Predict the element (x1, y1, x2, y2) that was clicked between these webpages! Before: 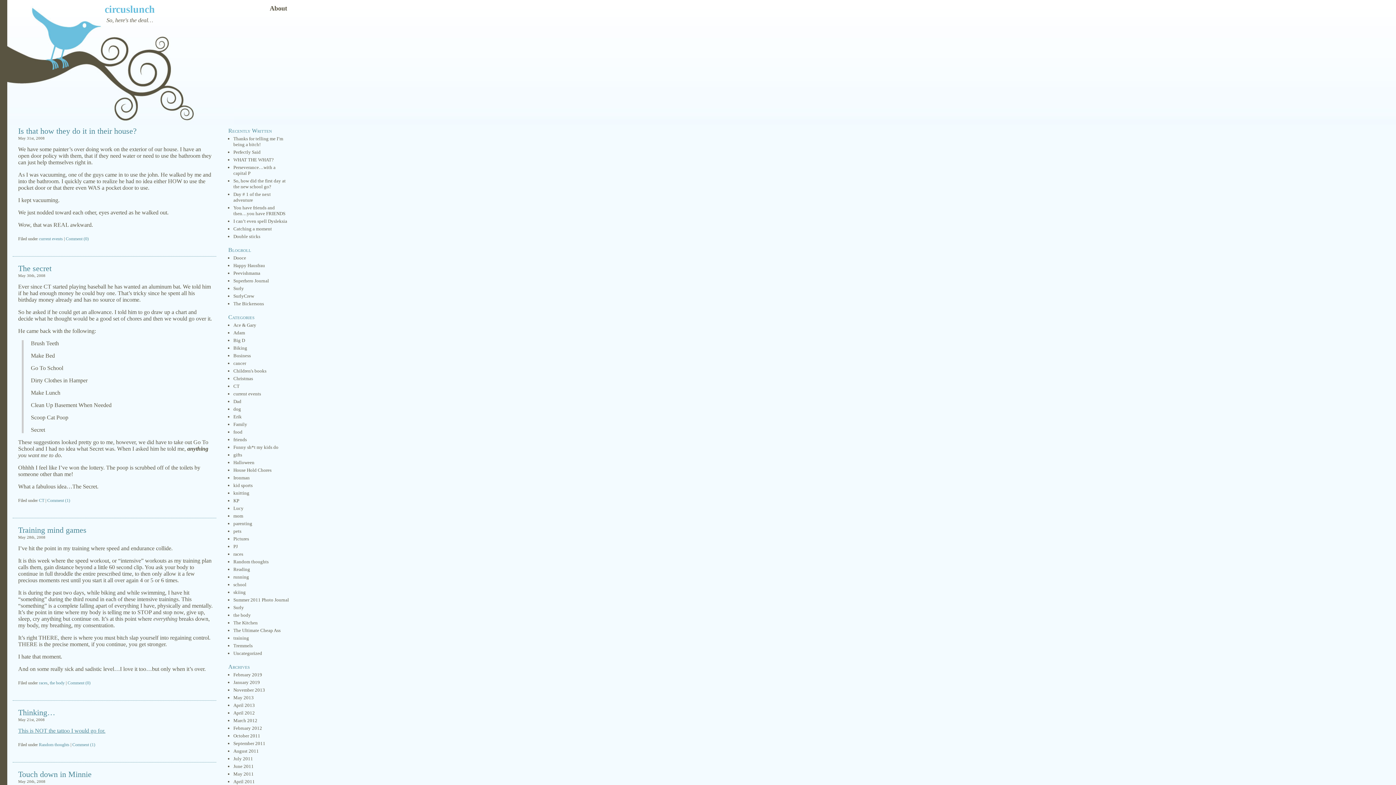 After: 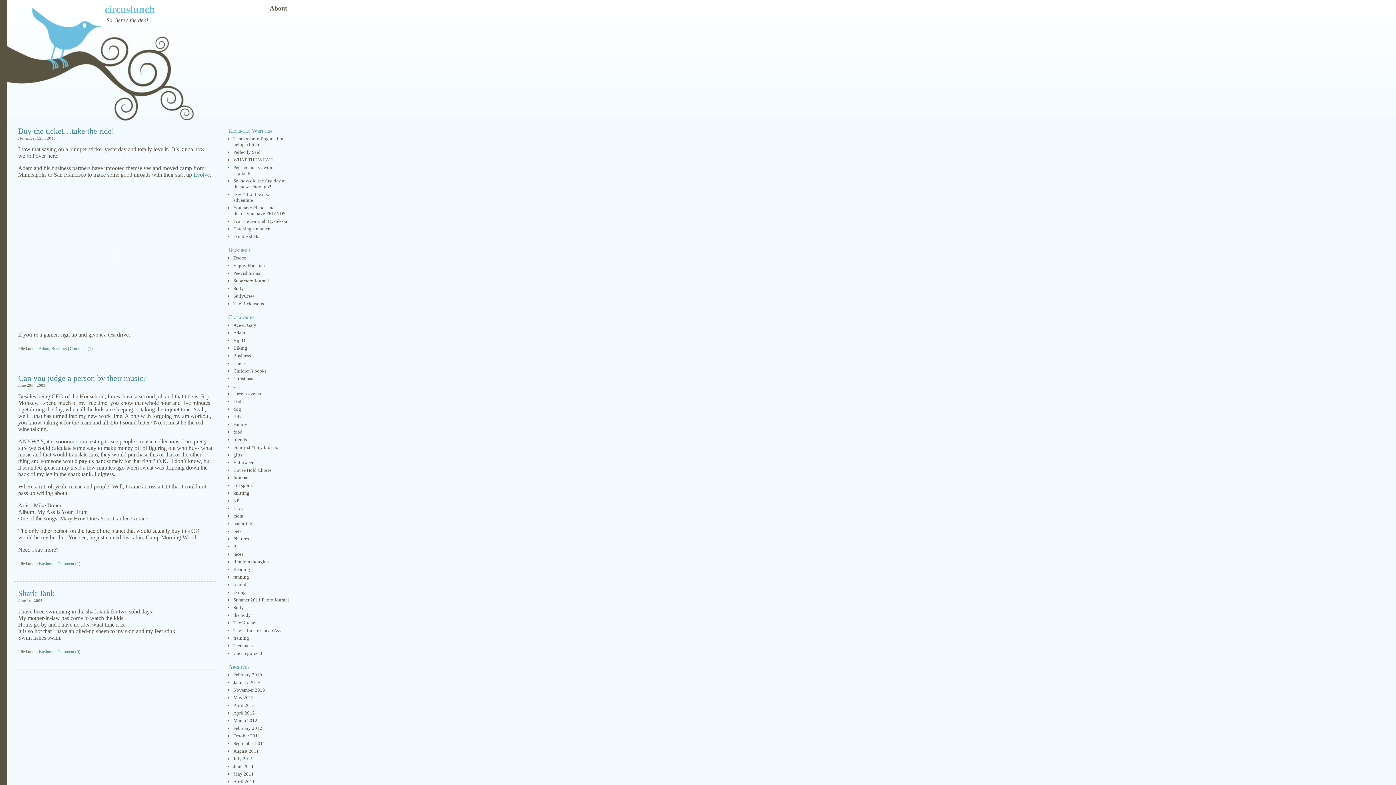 Action: bbox: (233, 353, 250, 358) label: Business